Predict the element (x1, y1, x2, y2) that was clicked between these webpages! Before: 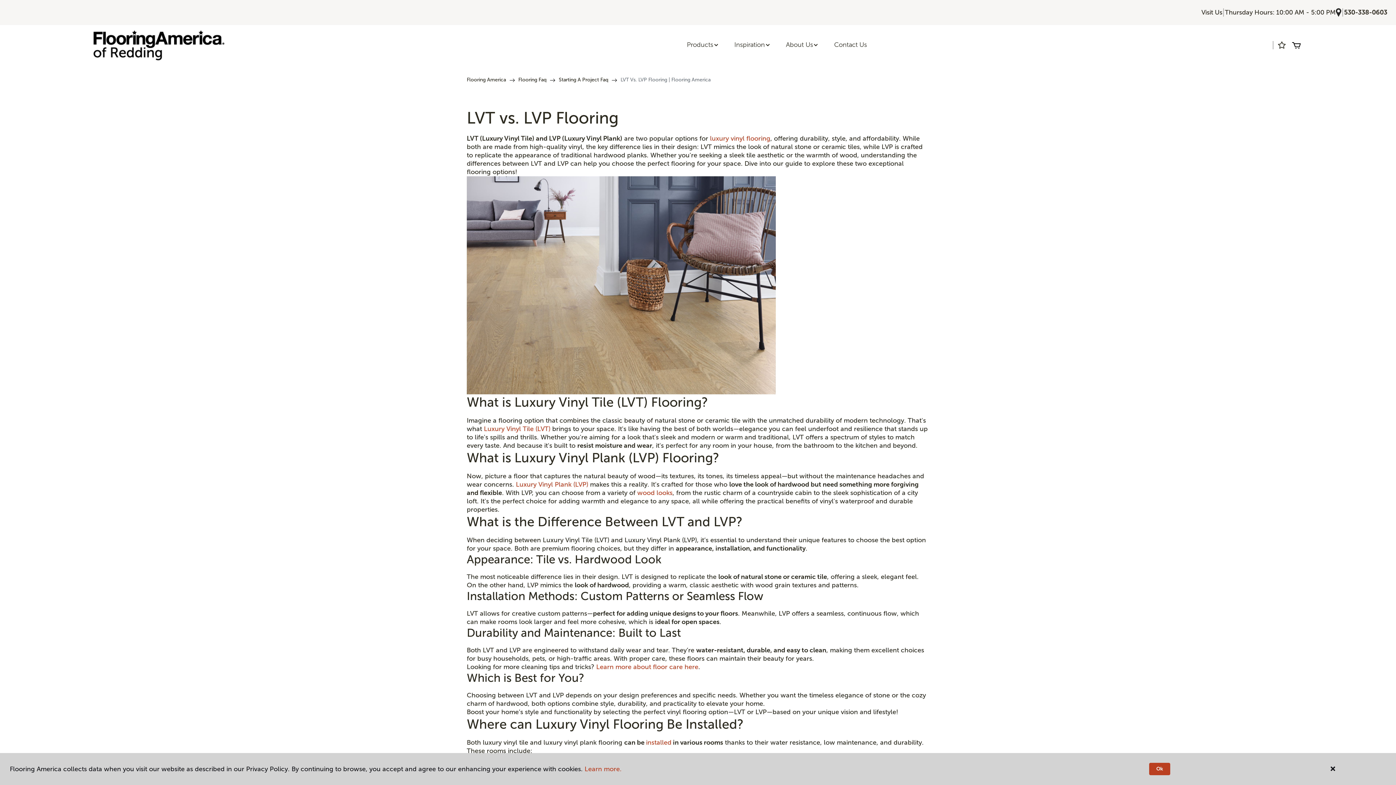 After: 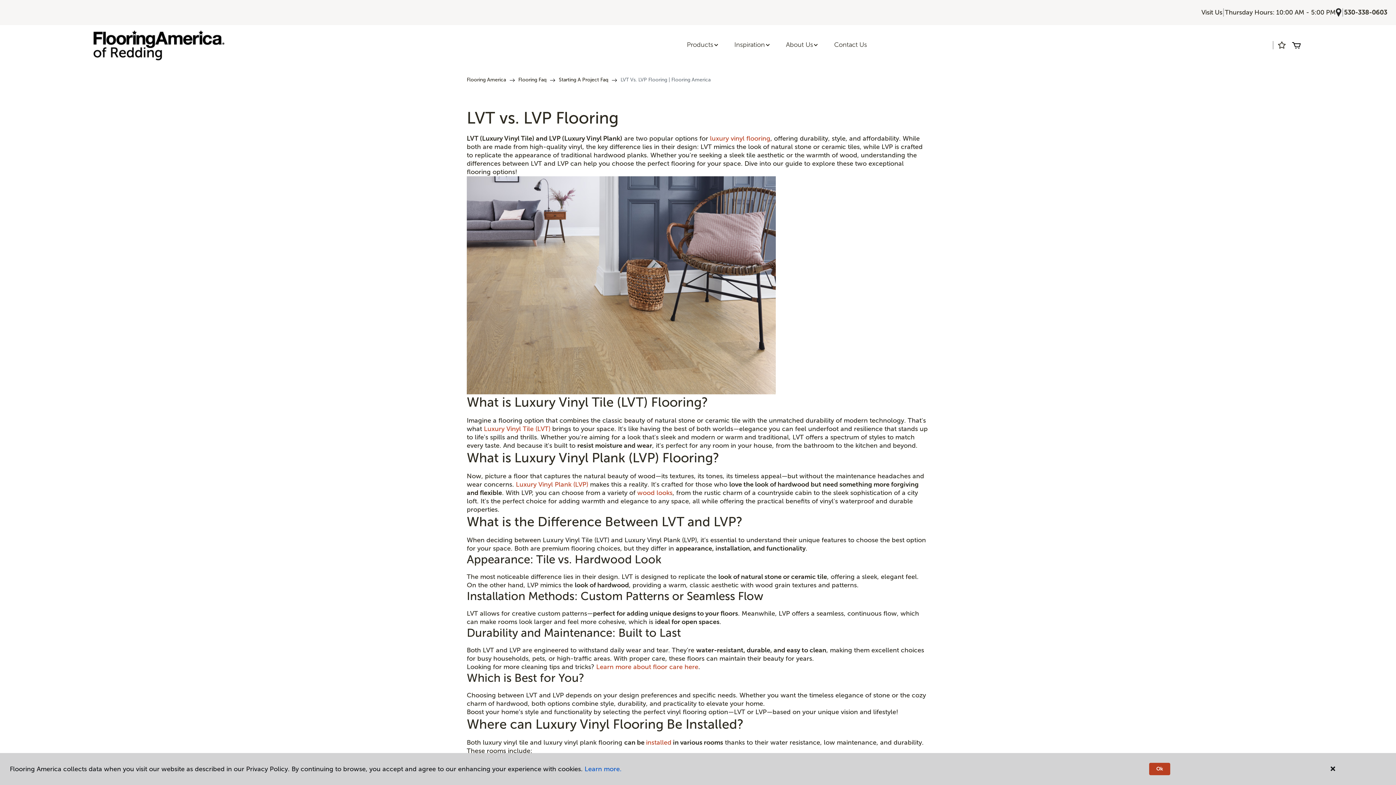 Action: bbox: (584, 765, 621, 773) label: Learn more.